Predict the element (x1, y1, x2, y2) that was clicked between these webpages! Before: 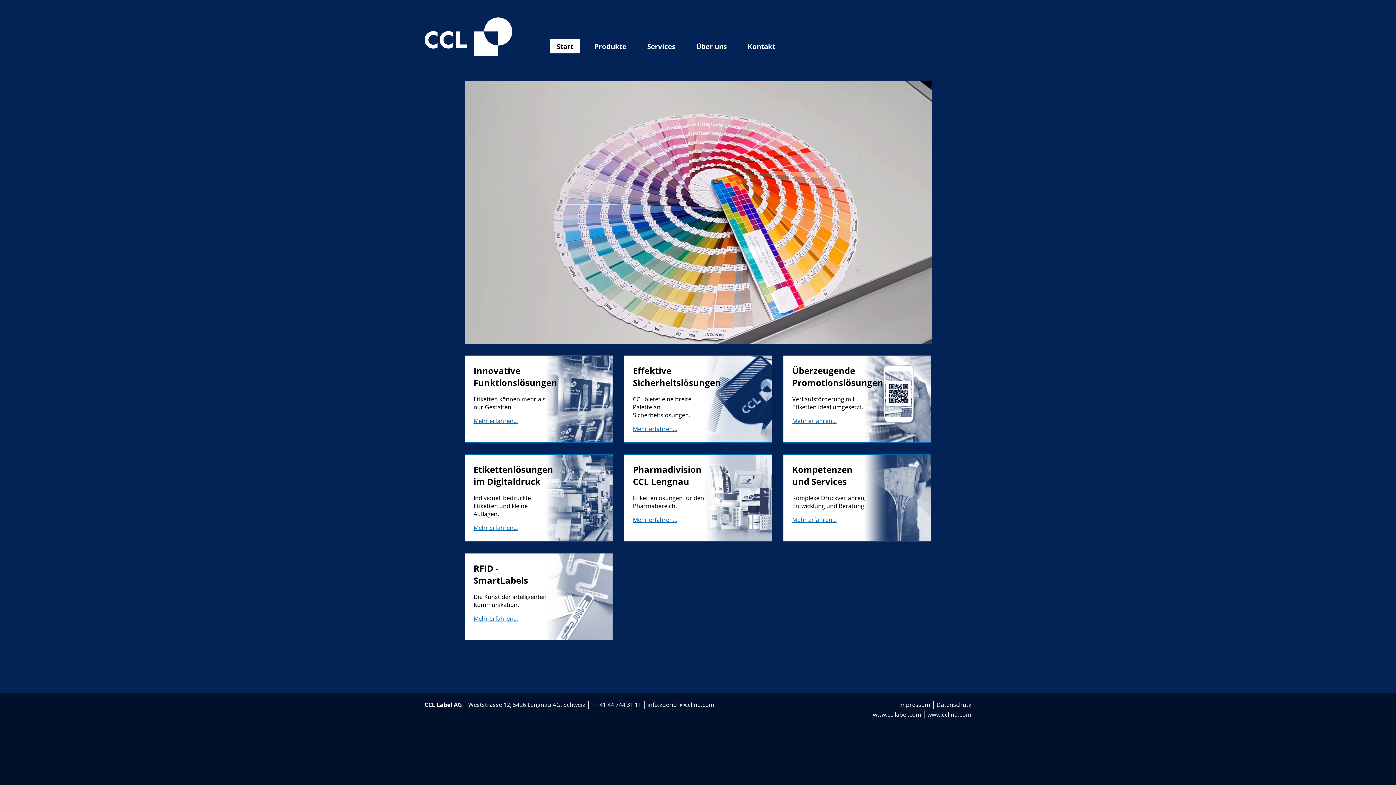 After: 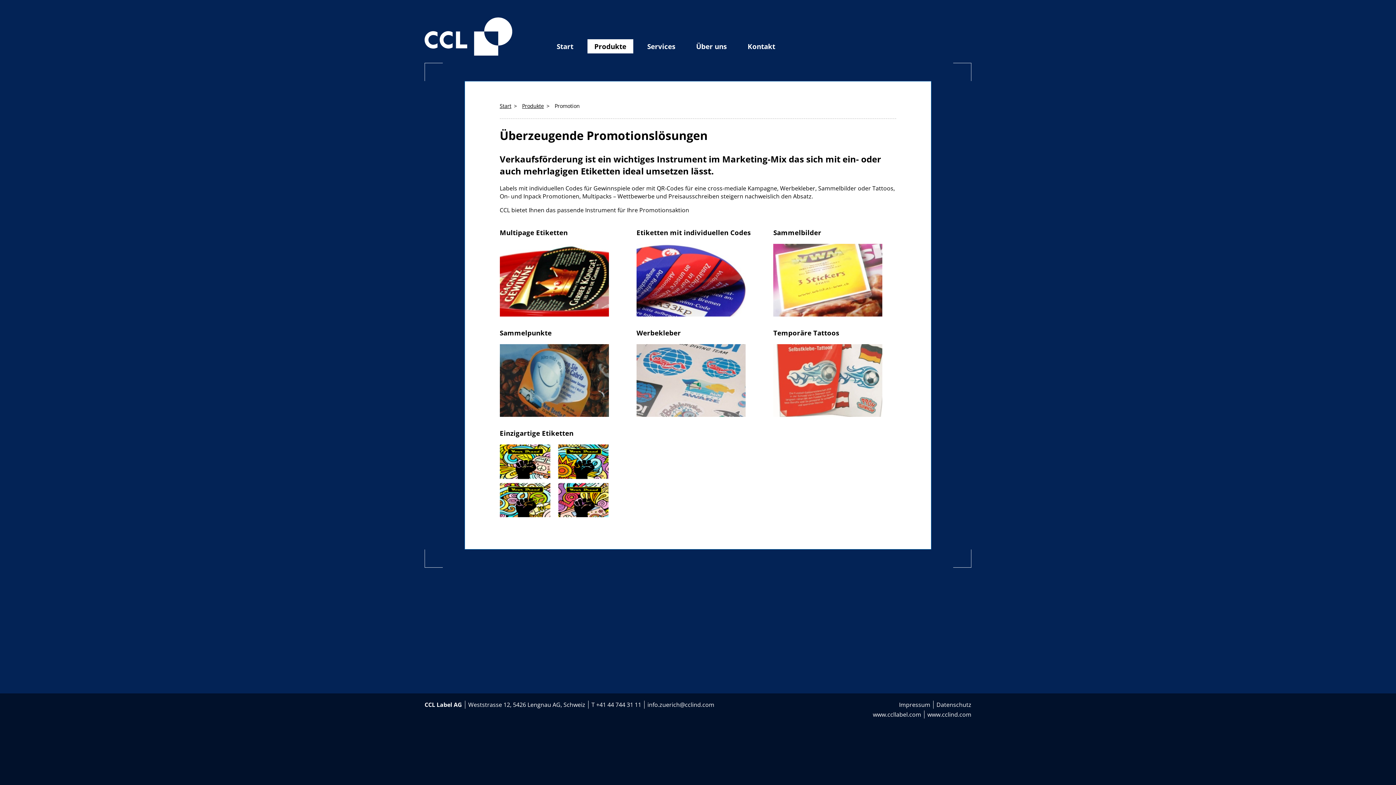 Action: bbox: (792, 416, 836, 424) label: Mehr erfahren...